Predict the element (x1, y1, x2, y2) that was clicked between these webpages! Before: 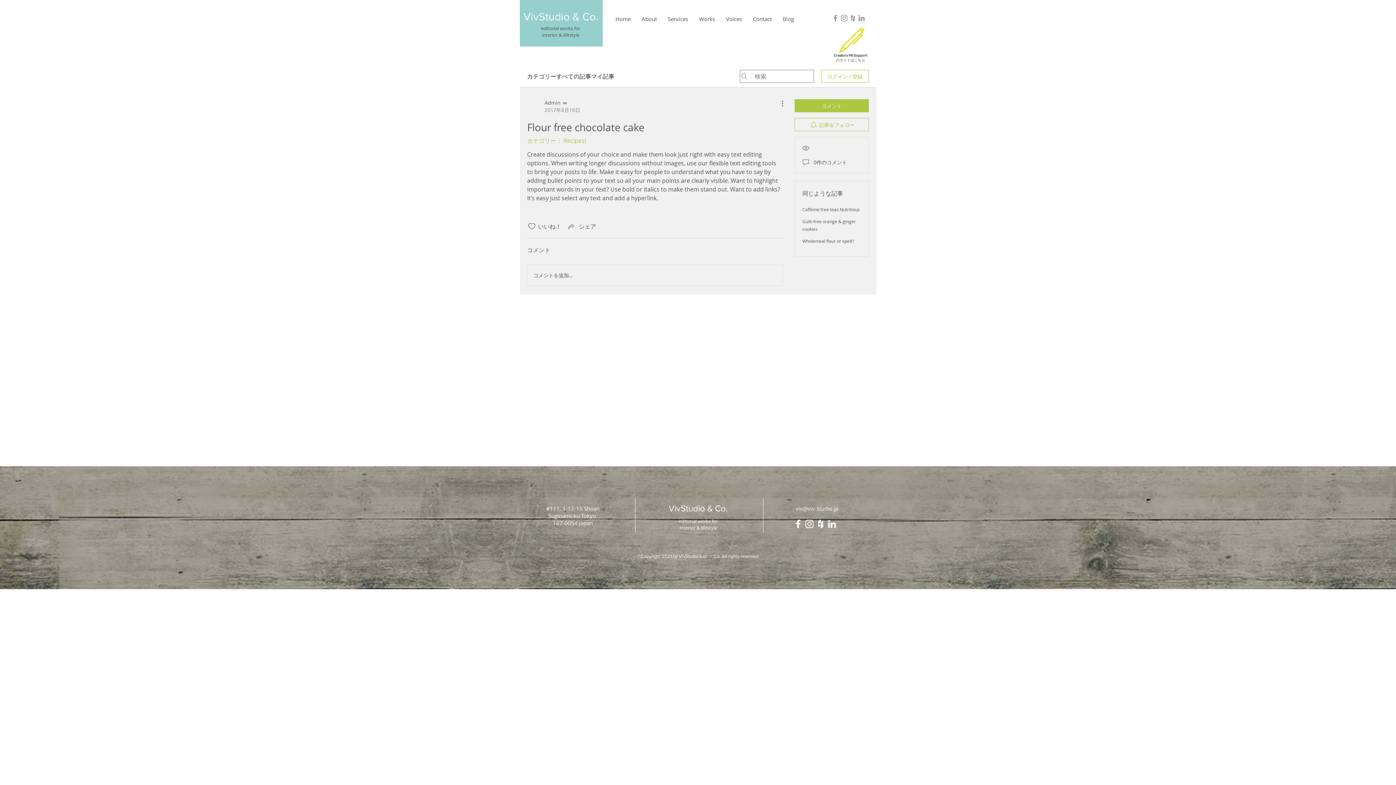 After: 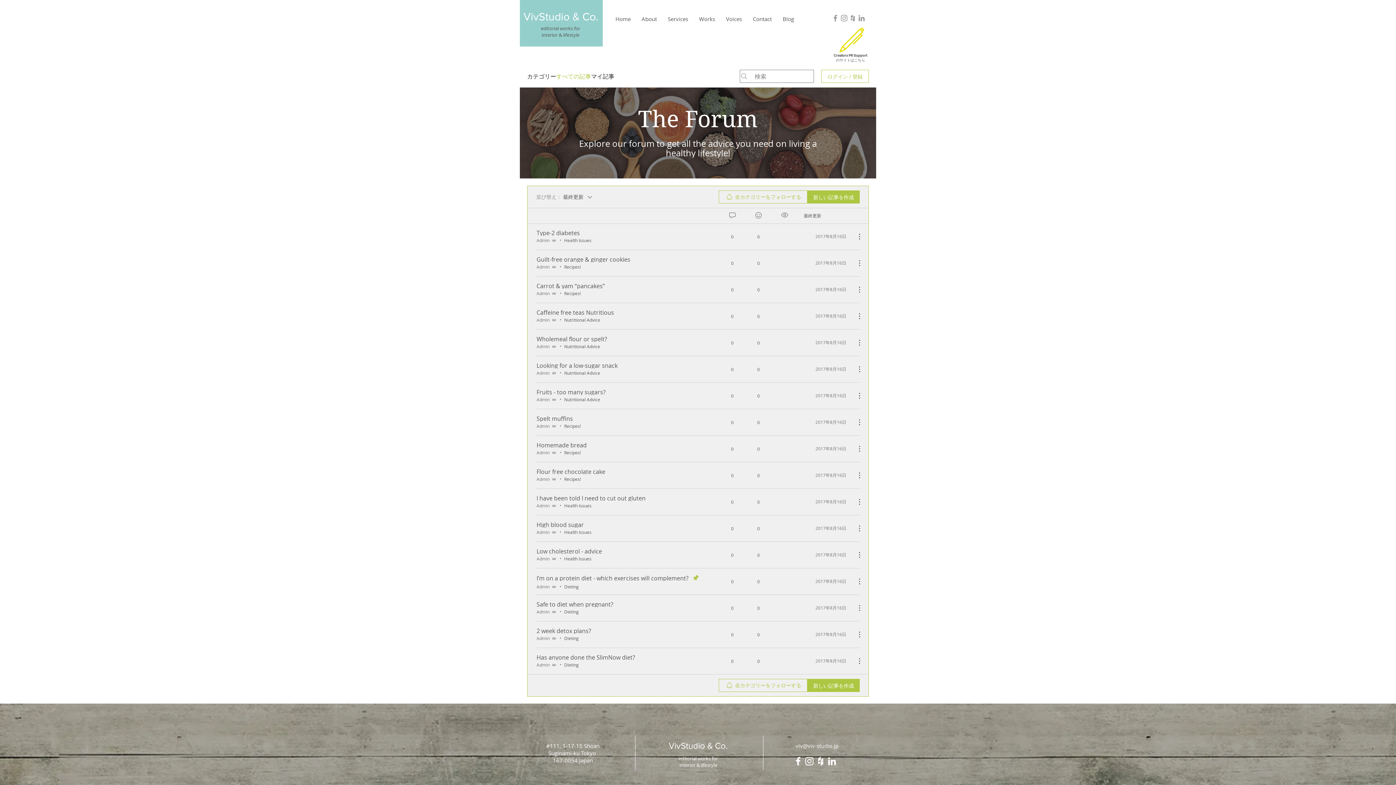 Action: bbox: (556, 72, 591, 80) label: すべての記事